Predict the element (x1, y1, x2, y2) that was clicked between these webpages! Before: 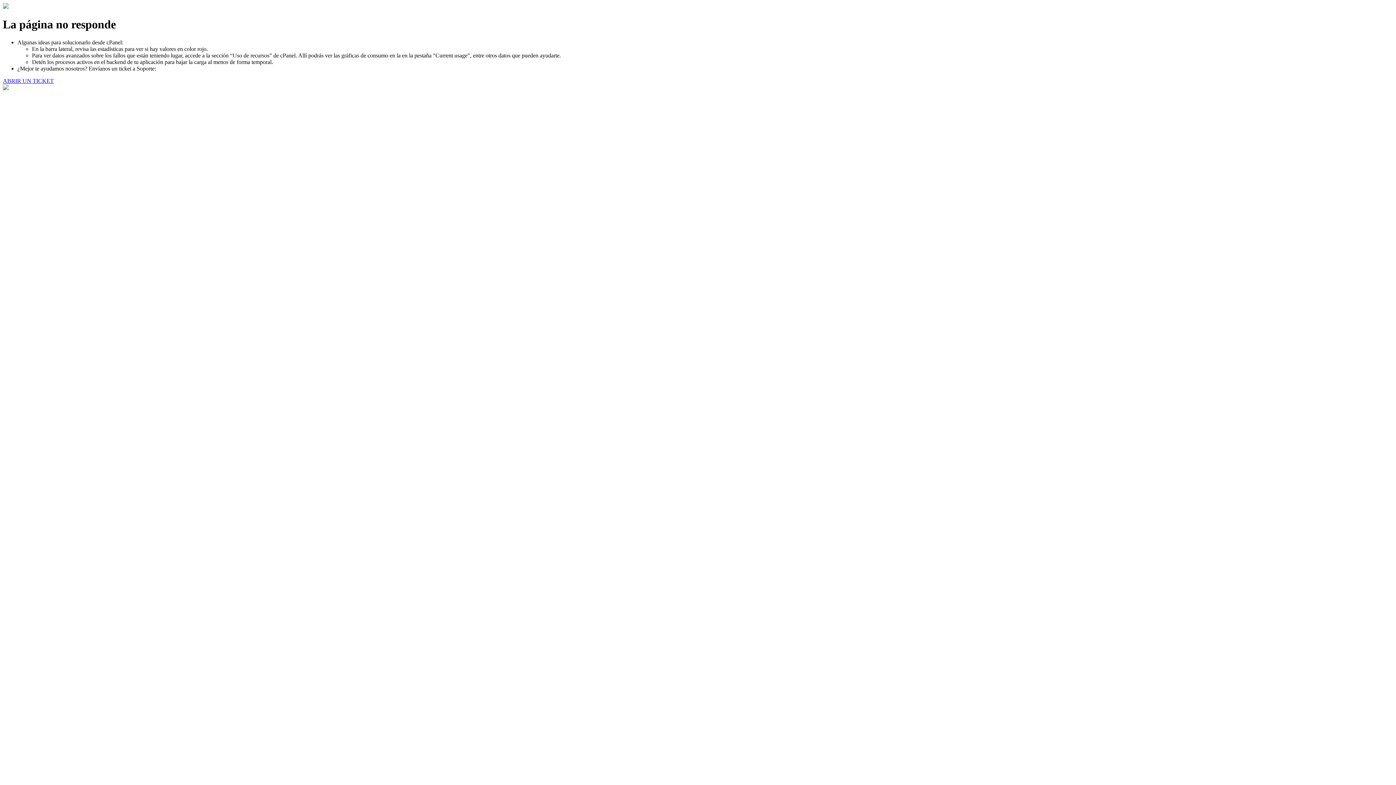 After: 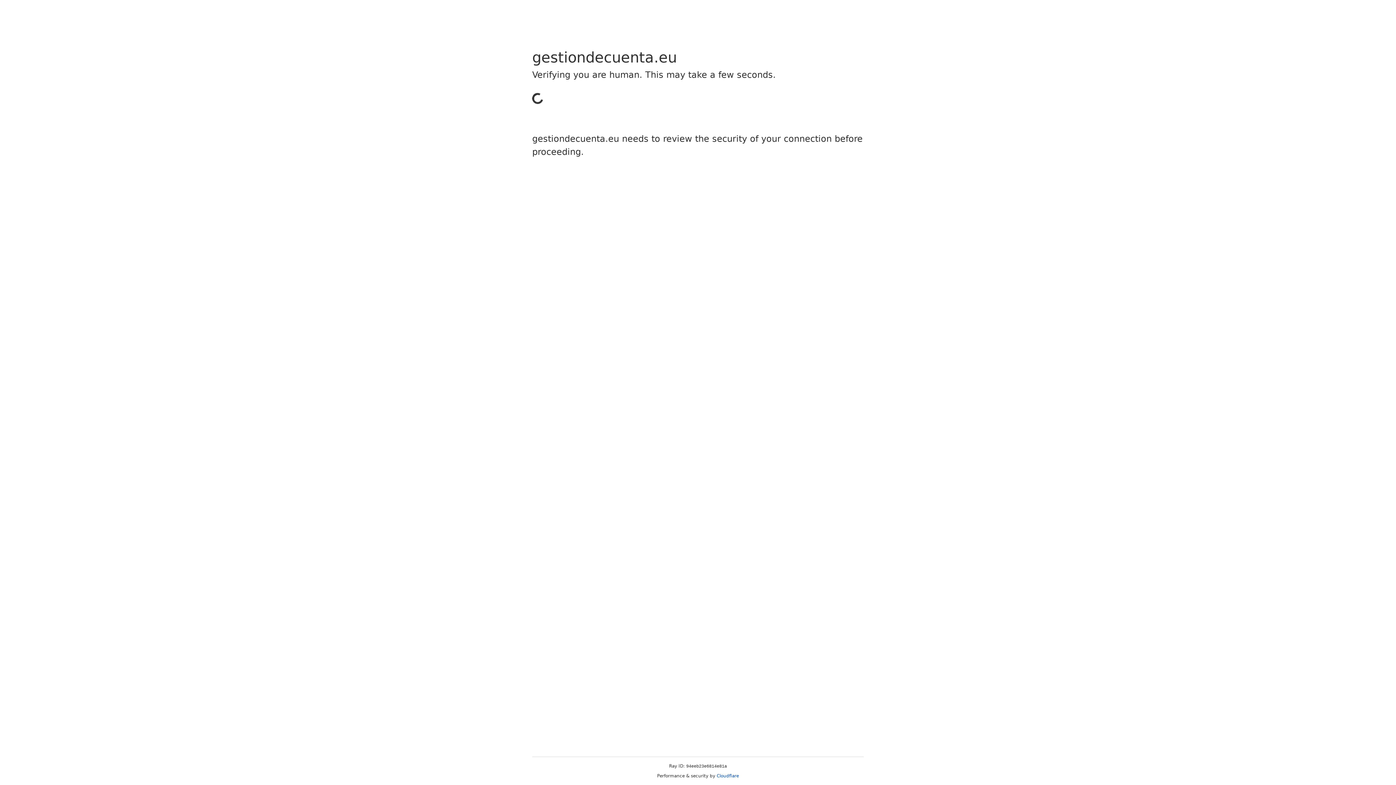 Action: label: ABRIR UN TICKET bbox: (2, 77, 53, 83)